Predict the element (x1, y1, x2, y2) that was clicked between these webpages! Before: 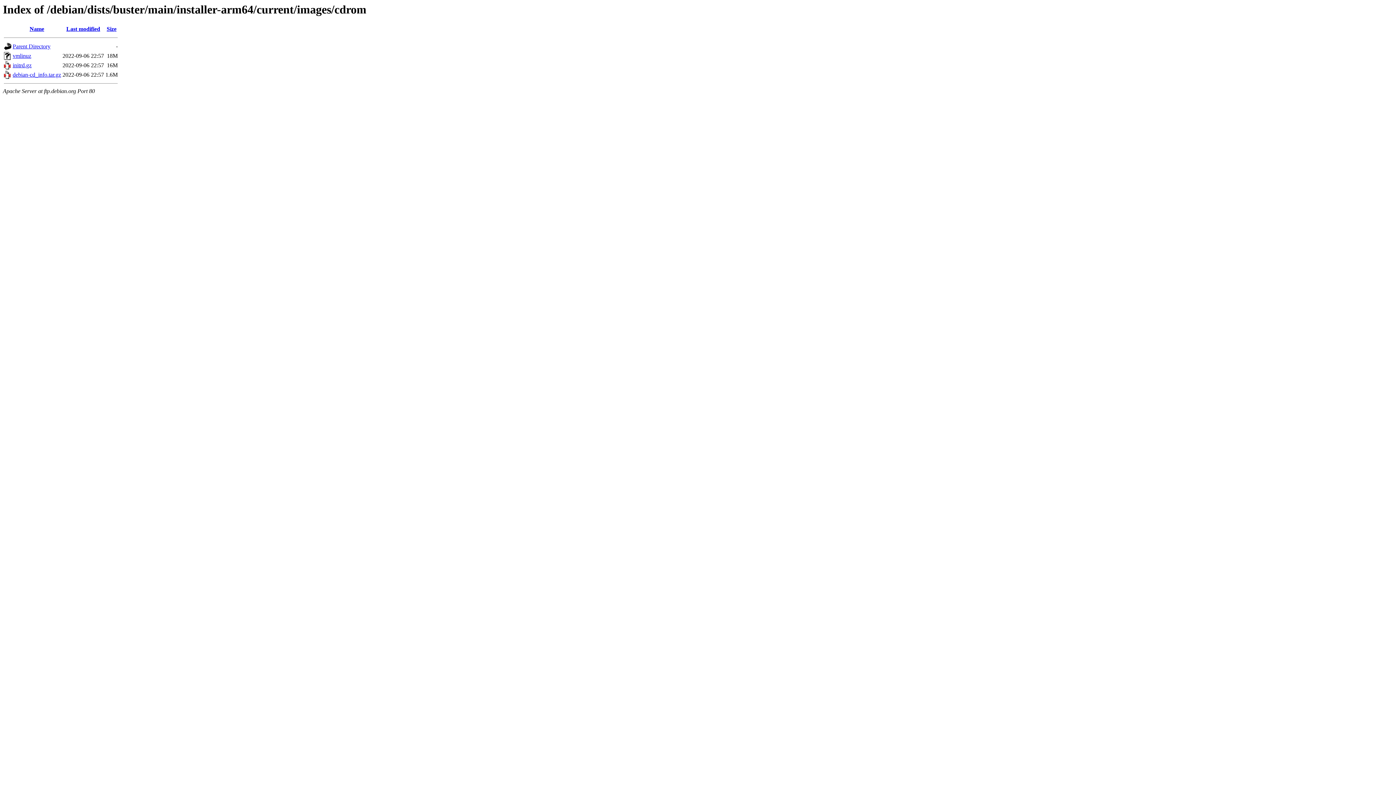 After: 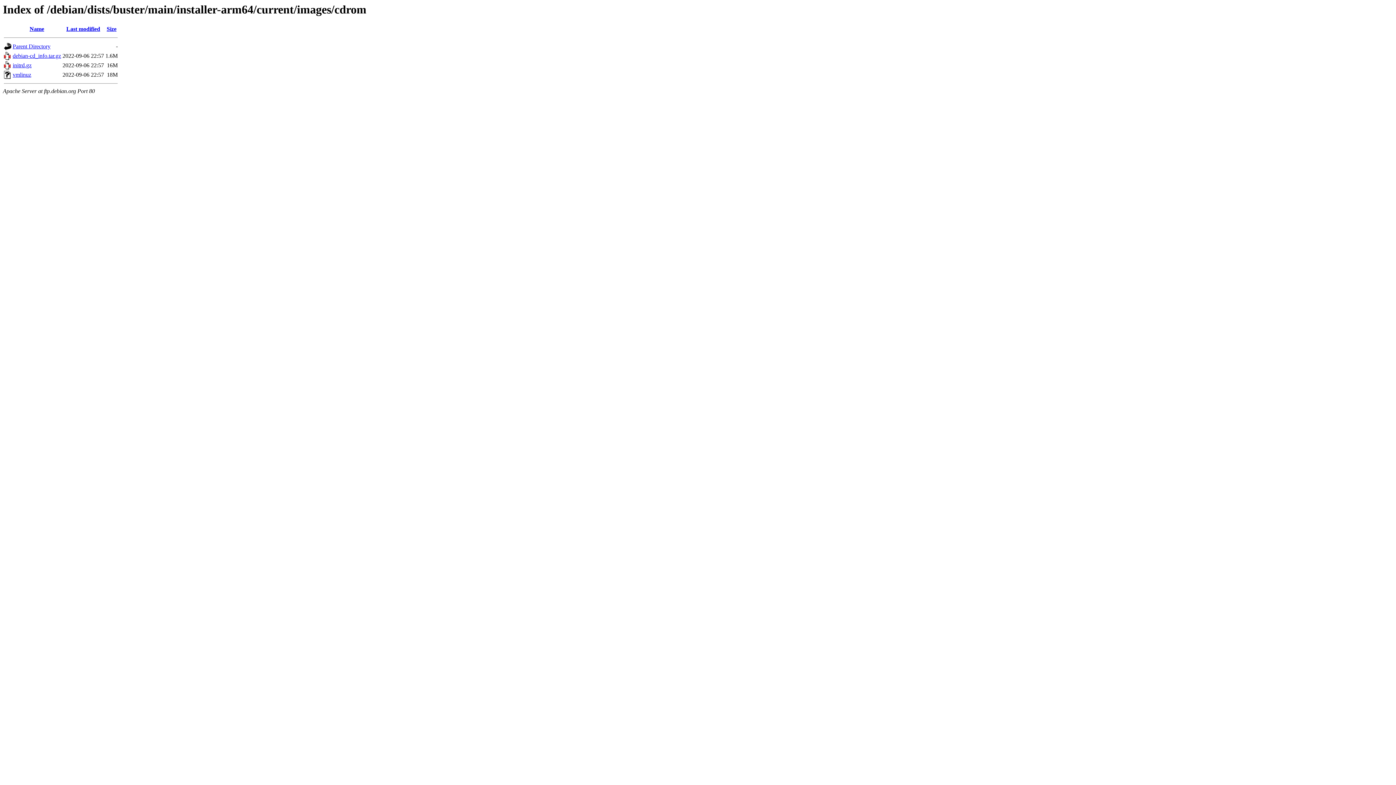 Action: label: Name bbox: (29, 25, 44, 32)